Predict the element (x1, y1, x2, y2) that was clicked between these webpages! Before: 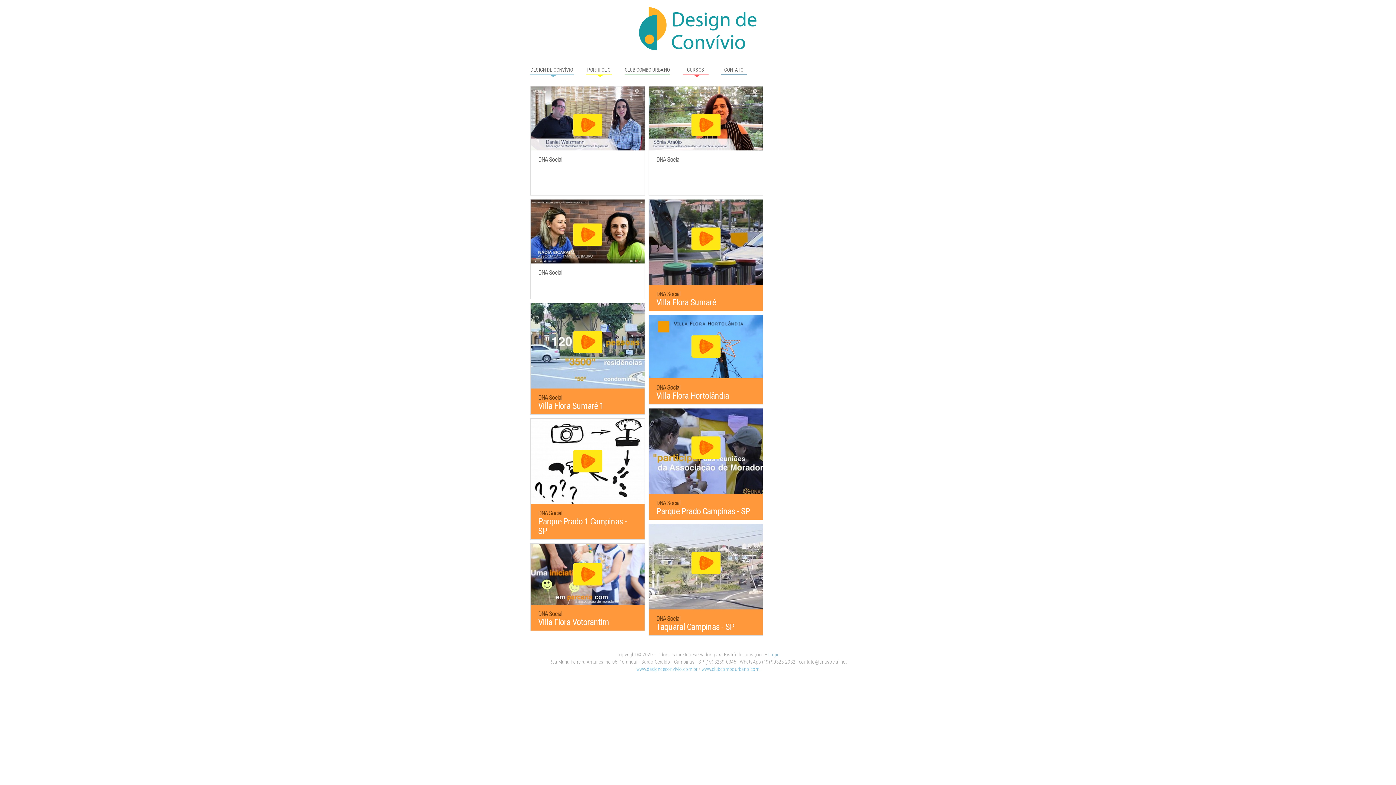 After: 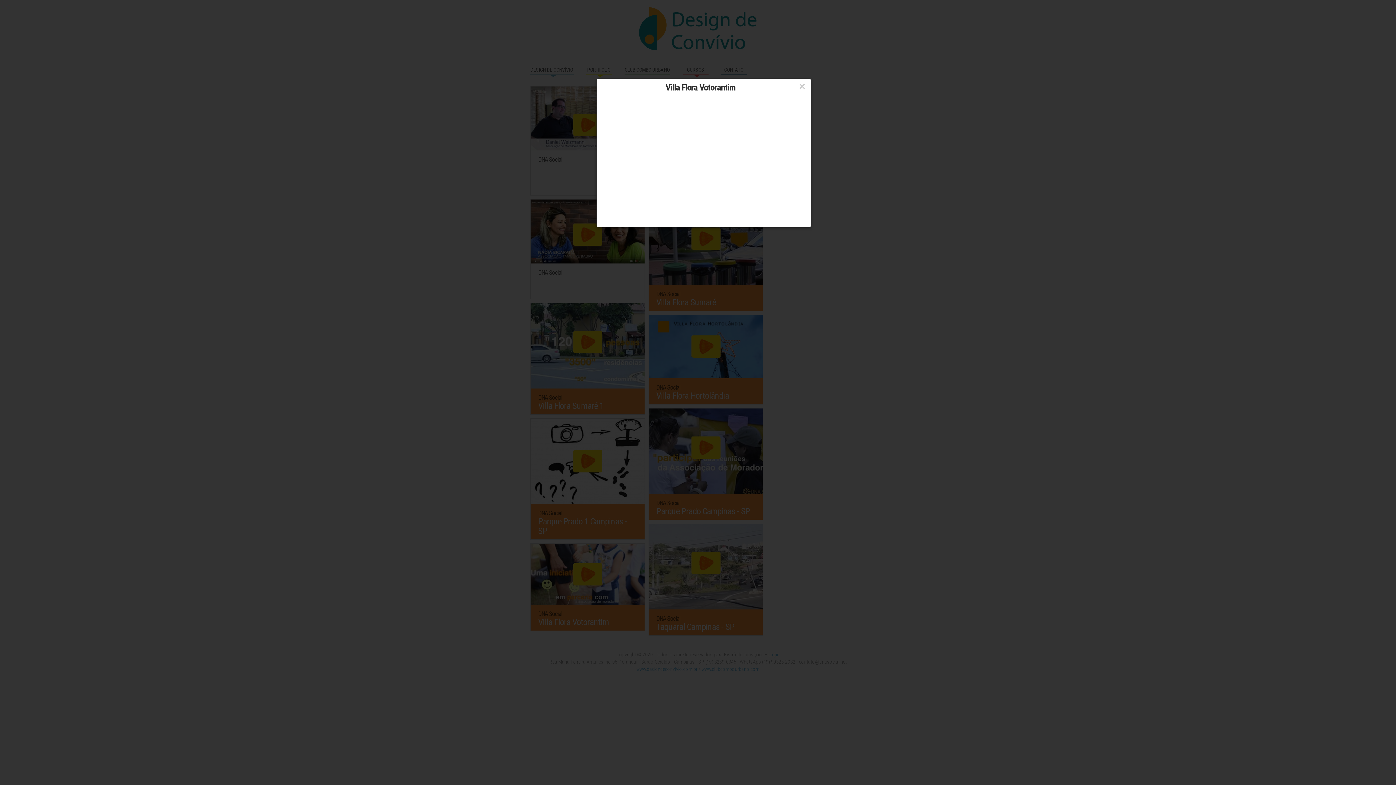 Action: bbox: (538, 617, 609, 627) label: Villa Flora Votorantim